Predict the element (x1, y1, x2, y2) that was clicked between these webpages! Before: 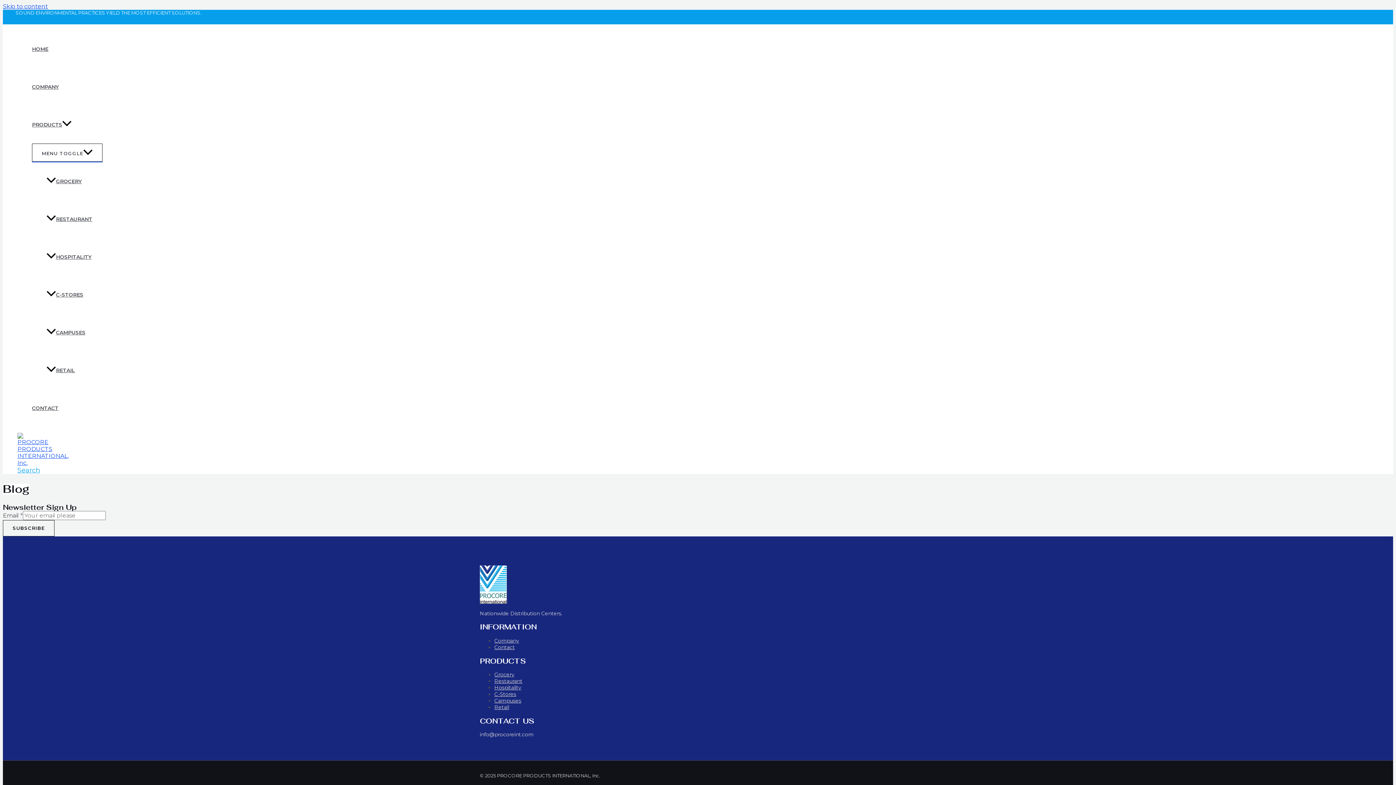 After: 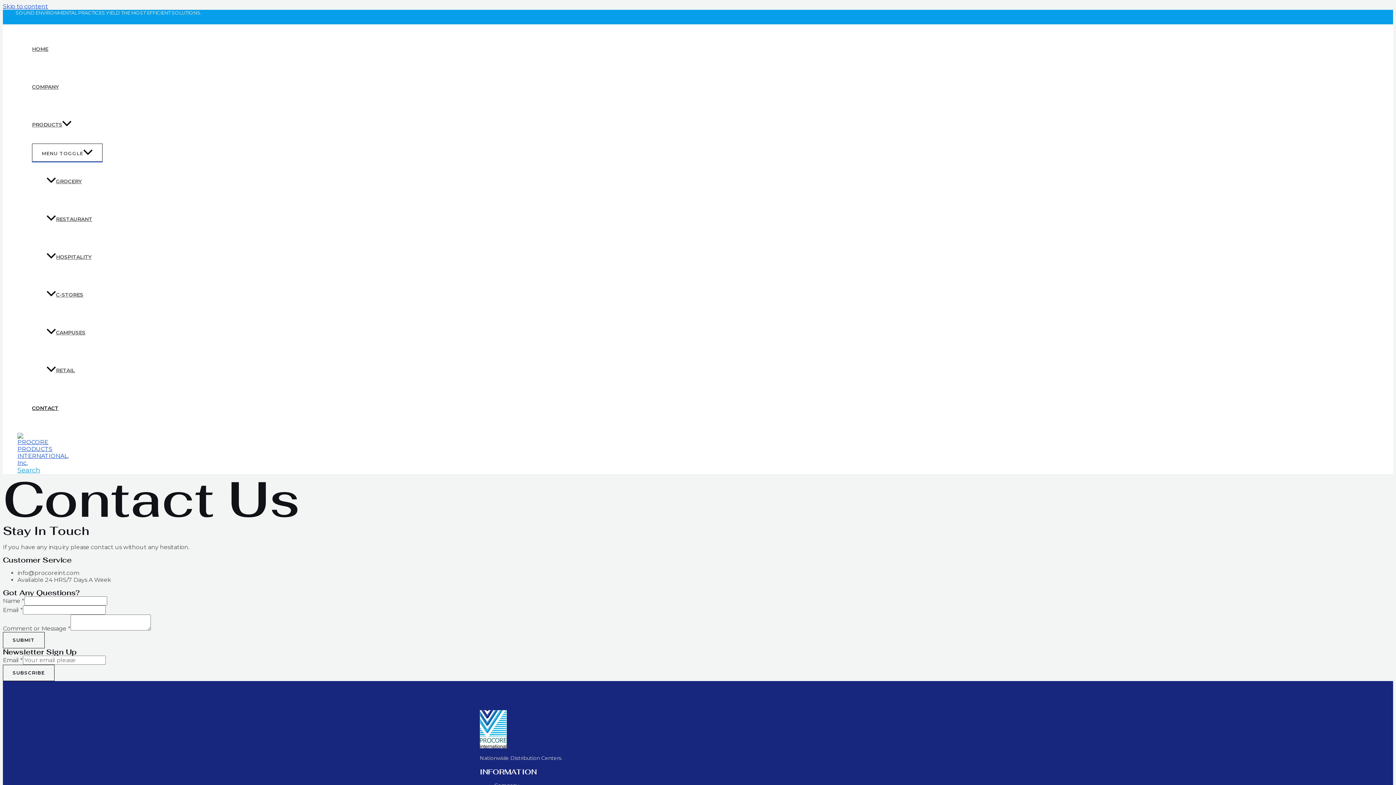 Action: label: Contact bbox: (494, 644, 514, 650)